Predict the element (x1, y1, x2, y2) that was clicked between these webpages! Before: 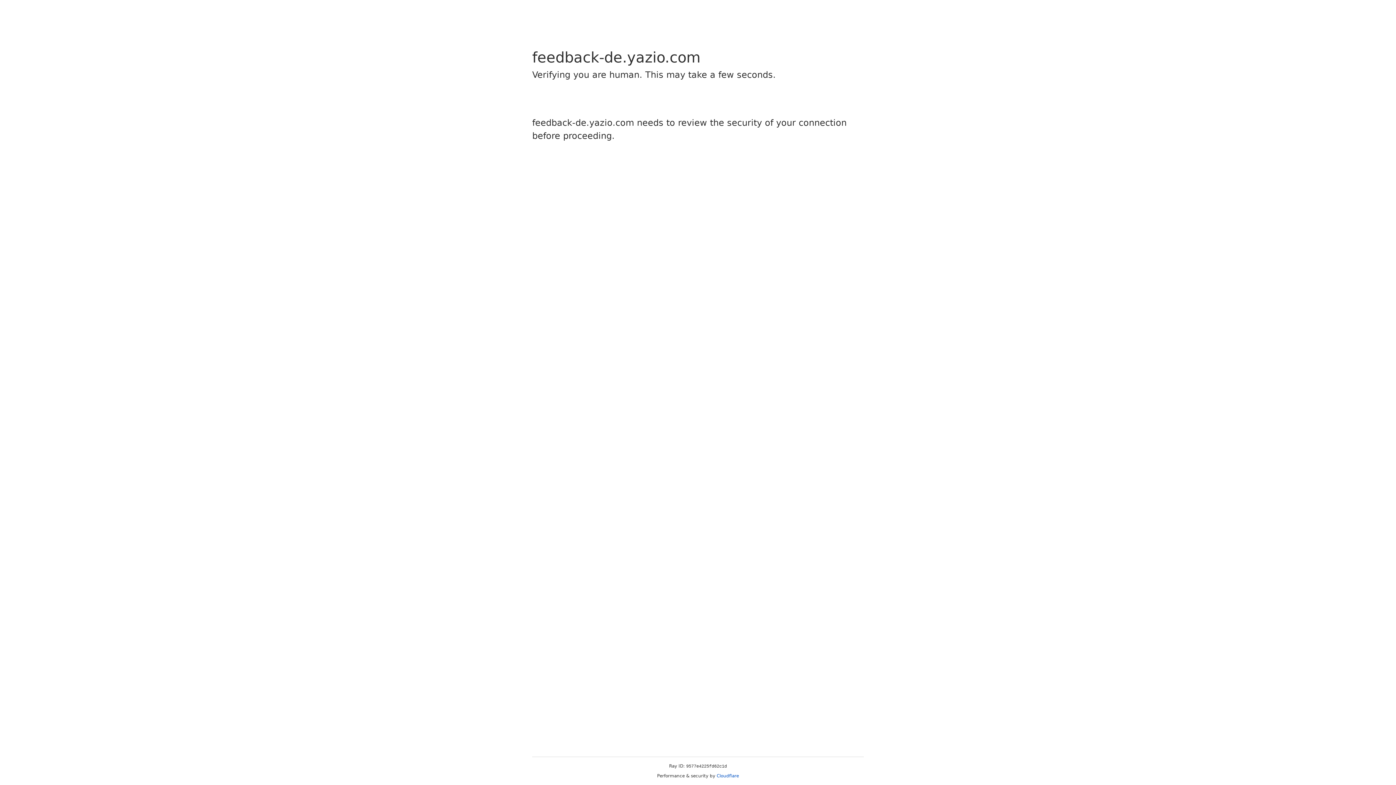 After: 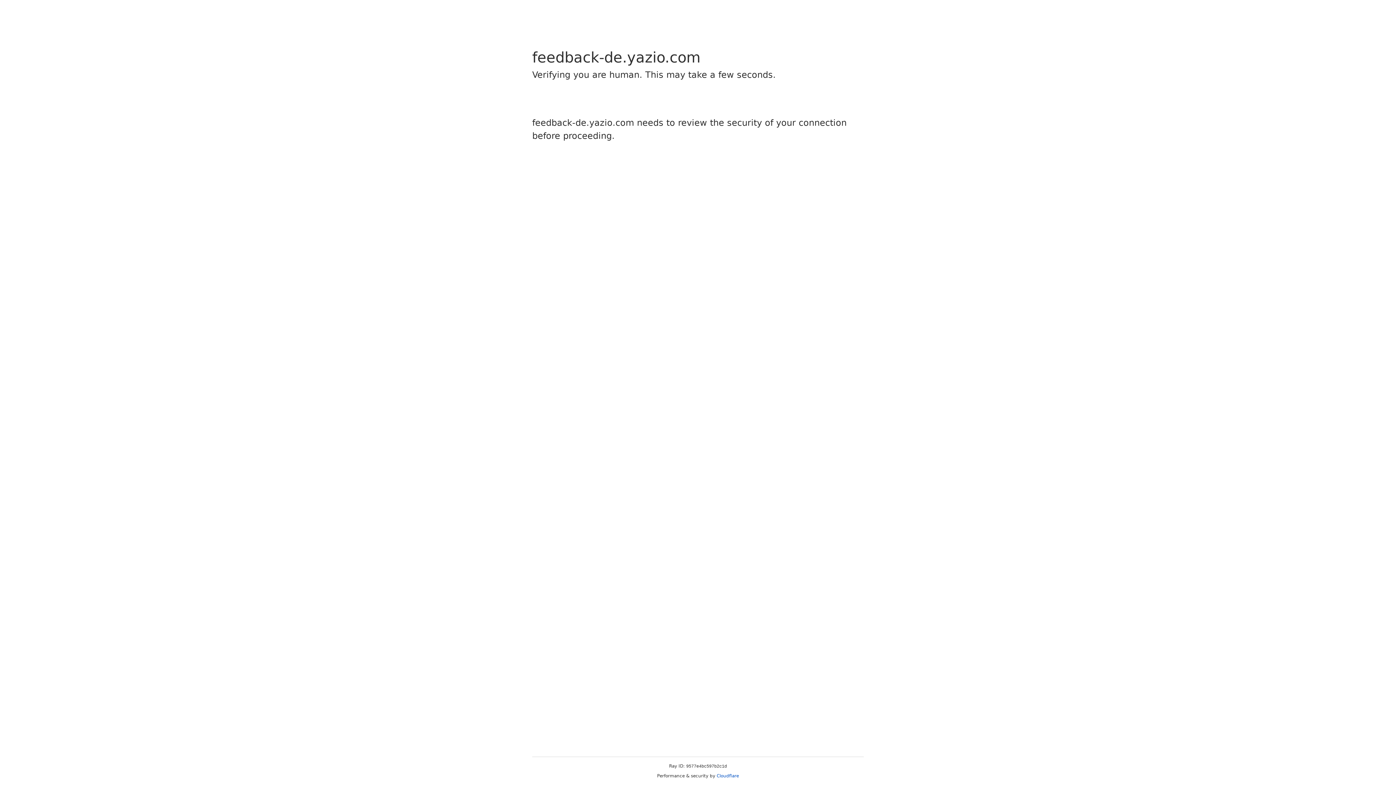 Action: label: Cloudflare bbox: (716, 773, 739, 778)